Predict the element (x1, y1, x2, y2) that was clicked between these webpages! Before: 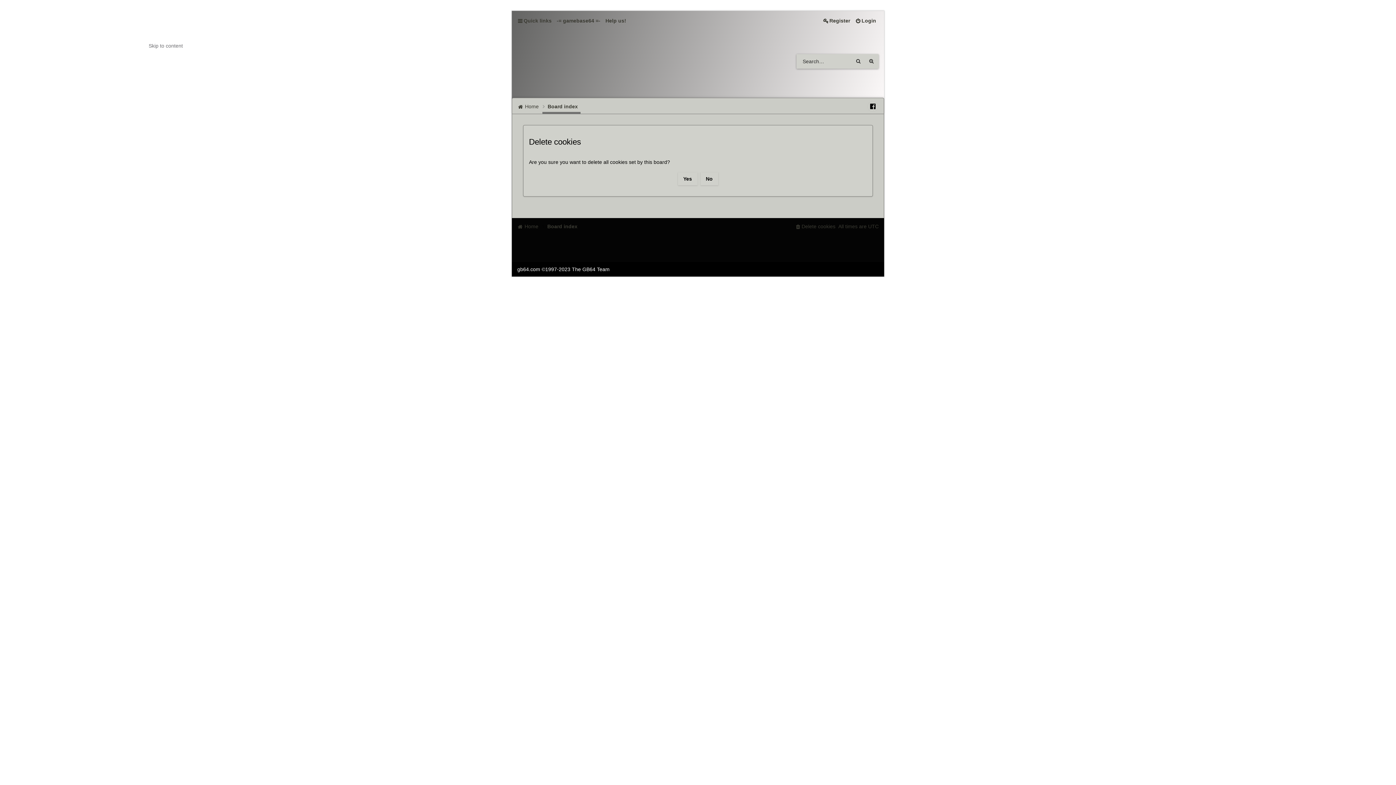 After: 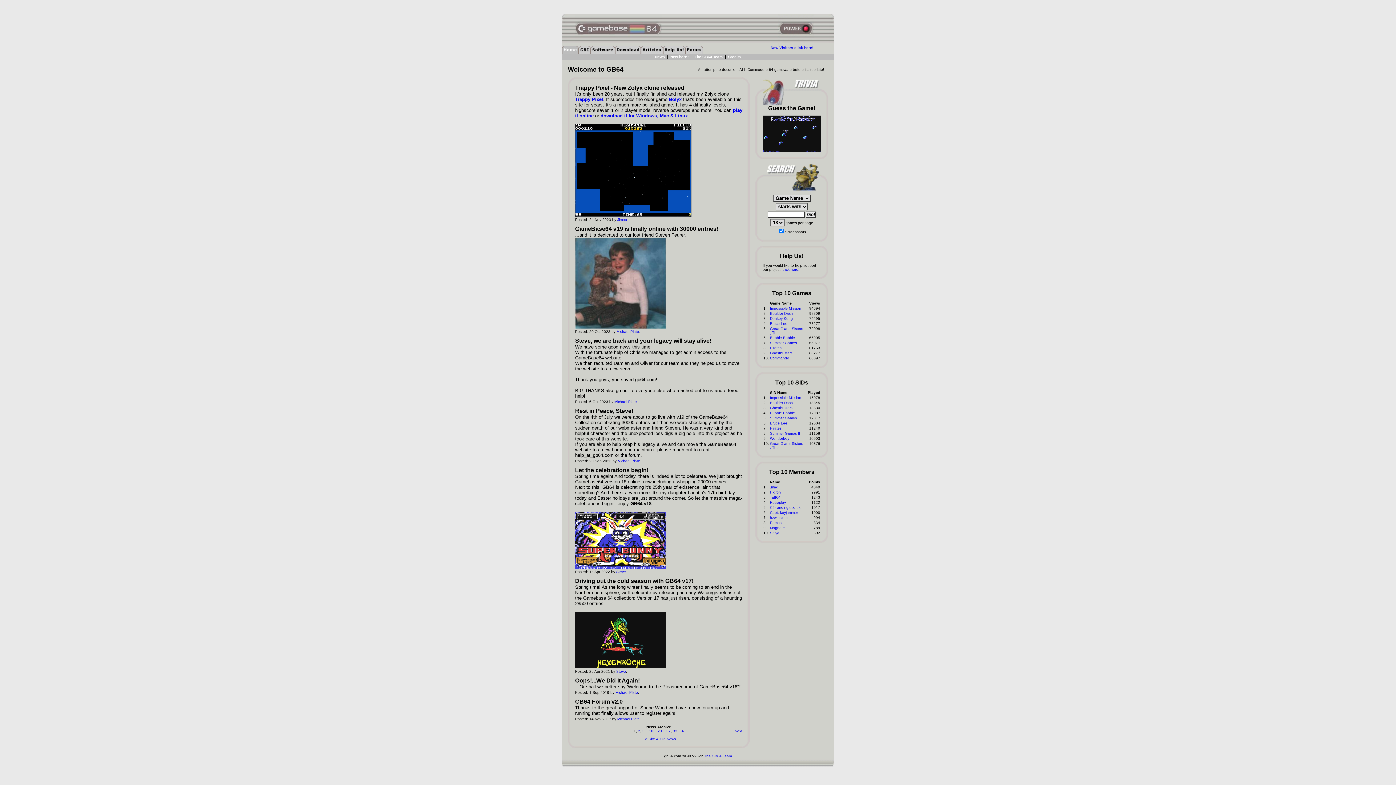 Action: label: -= gamebase64 =- bbox: (554, 14, 603, 26)